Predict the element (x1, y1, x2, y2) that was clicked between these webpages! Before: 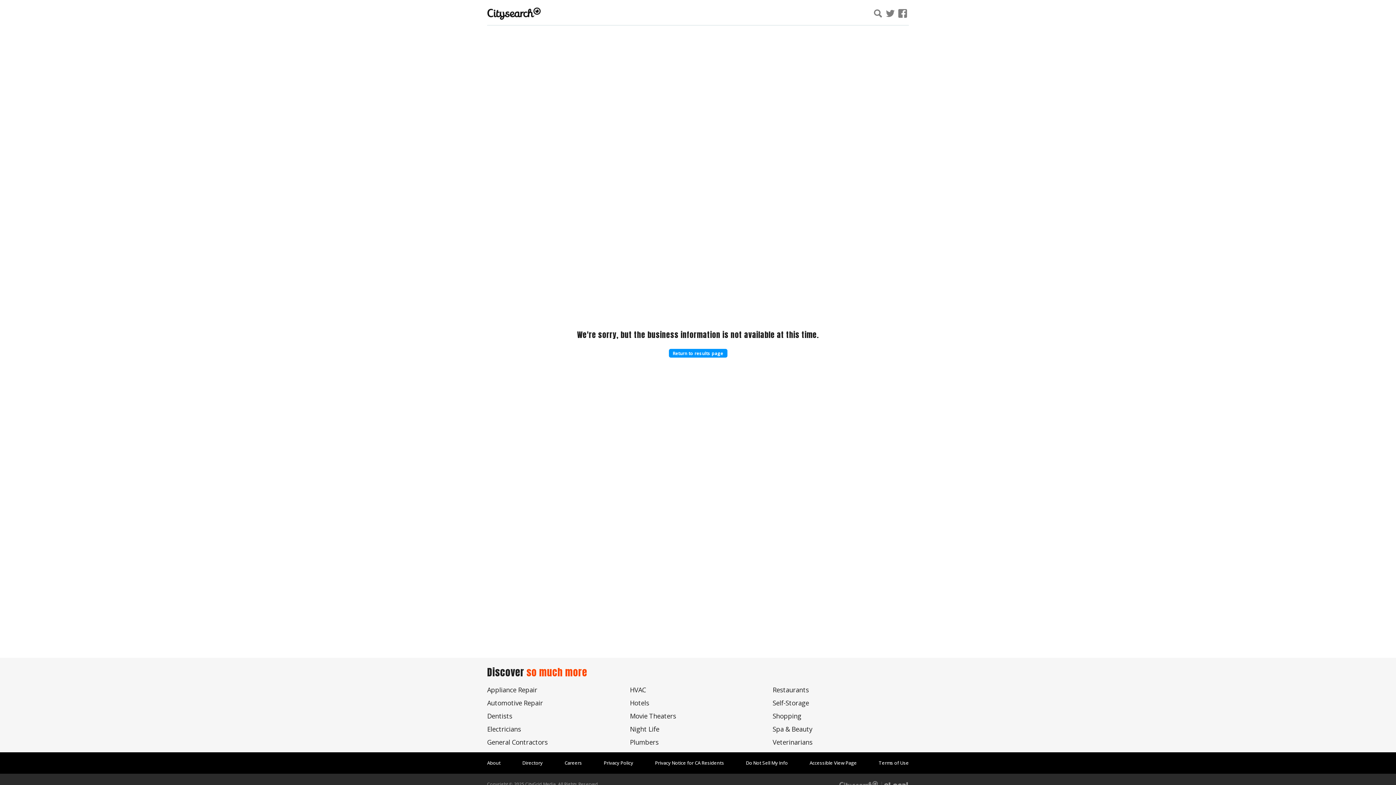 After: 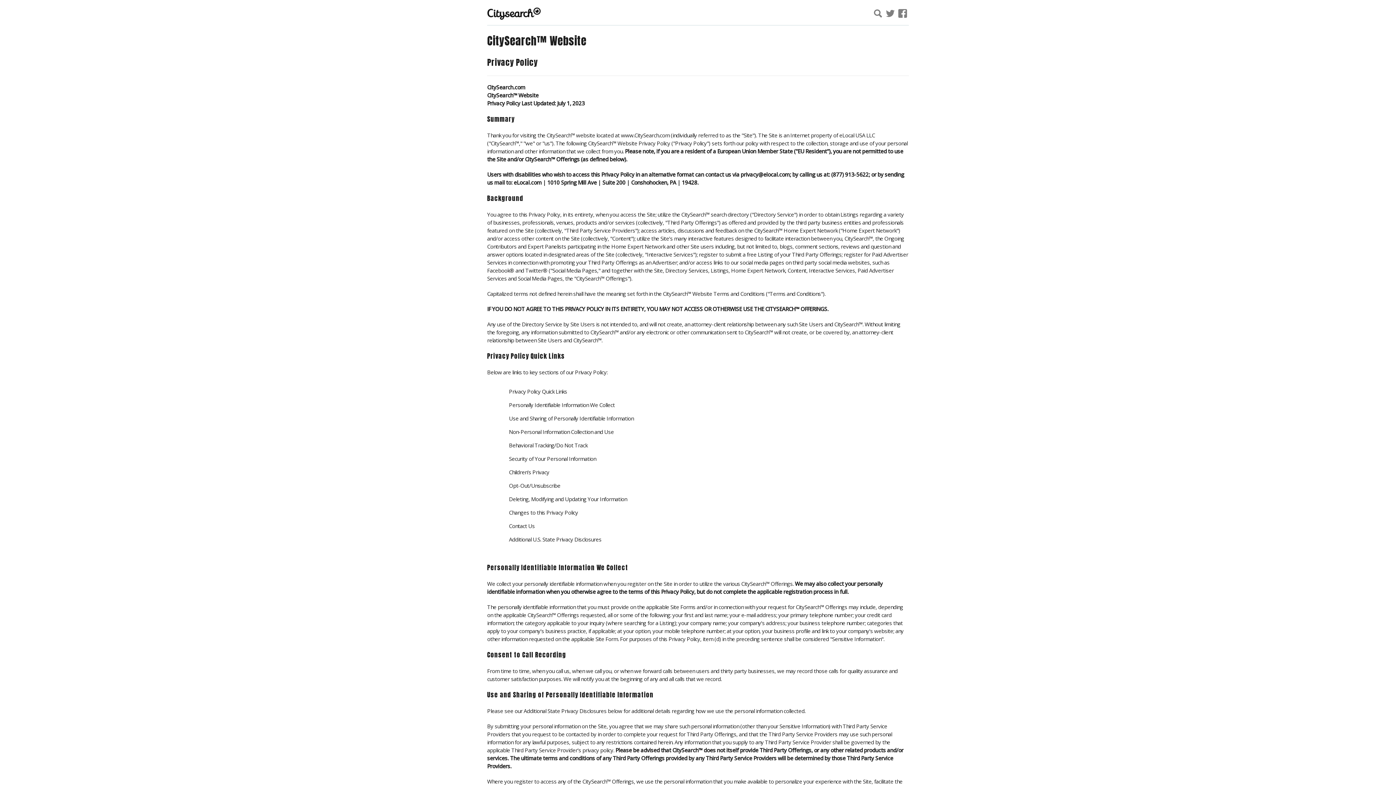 Action: label: Privacy Policy bbox: (604, 760, 633, 766)